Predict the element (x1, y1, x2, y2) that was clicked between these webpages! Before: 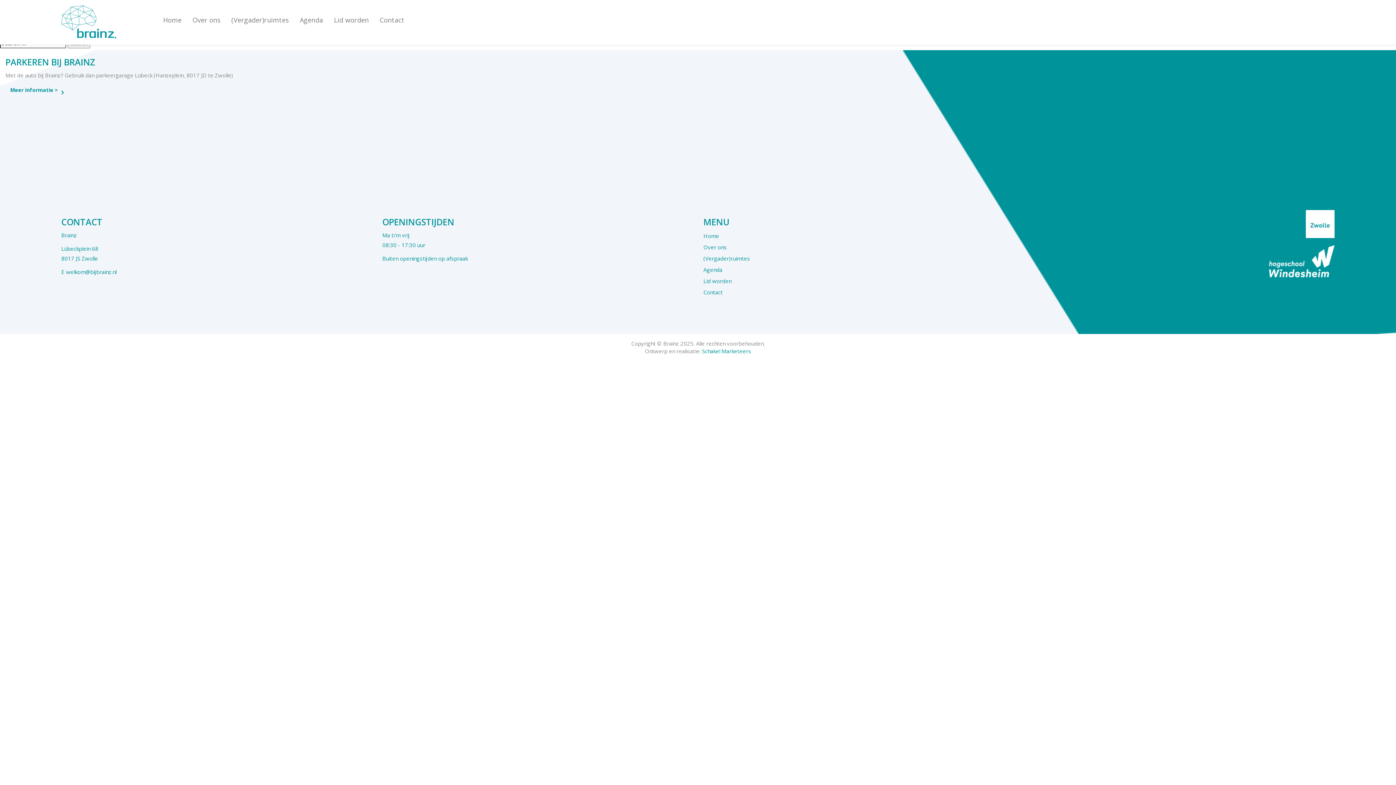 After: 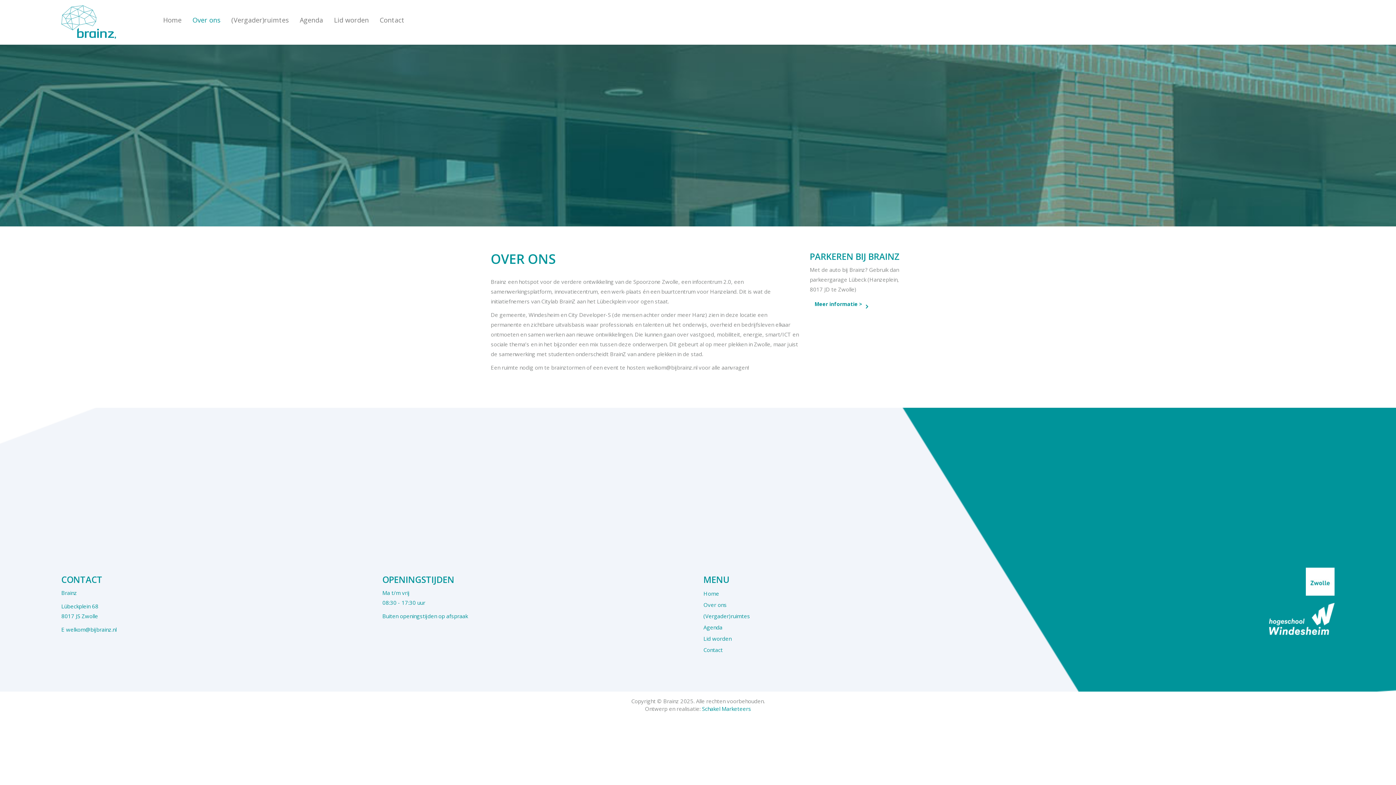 Action: bbox: (187, 10, 226, 29) label: Over ons